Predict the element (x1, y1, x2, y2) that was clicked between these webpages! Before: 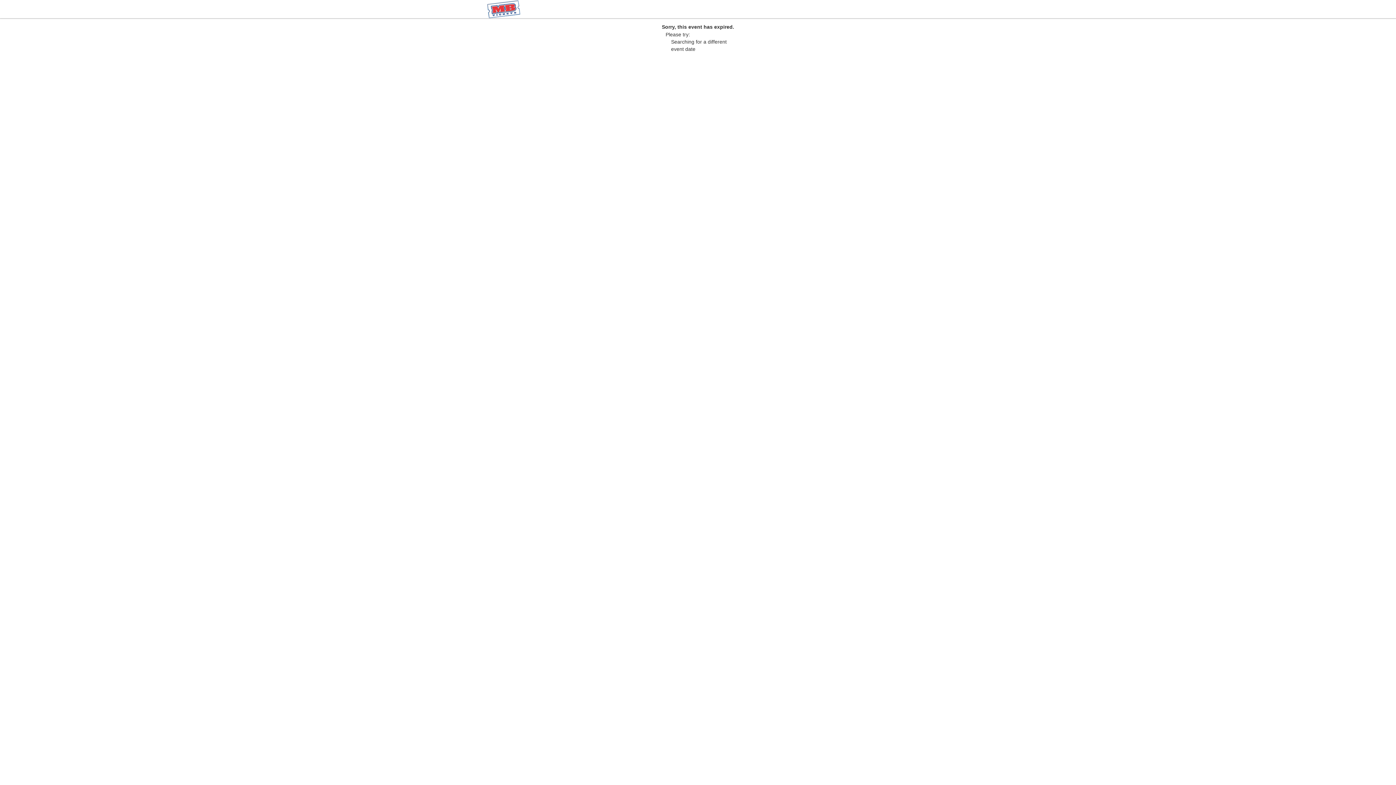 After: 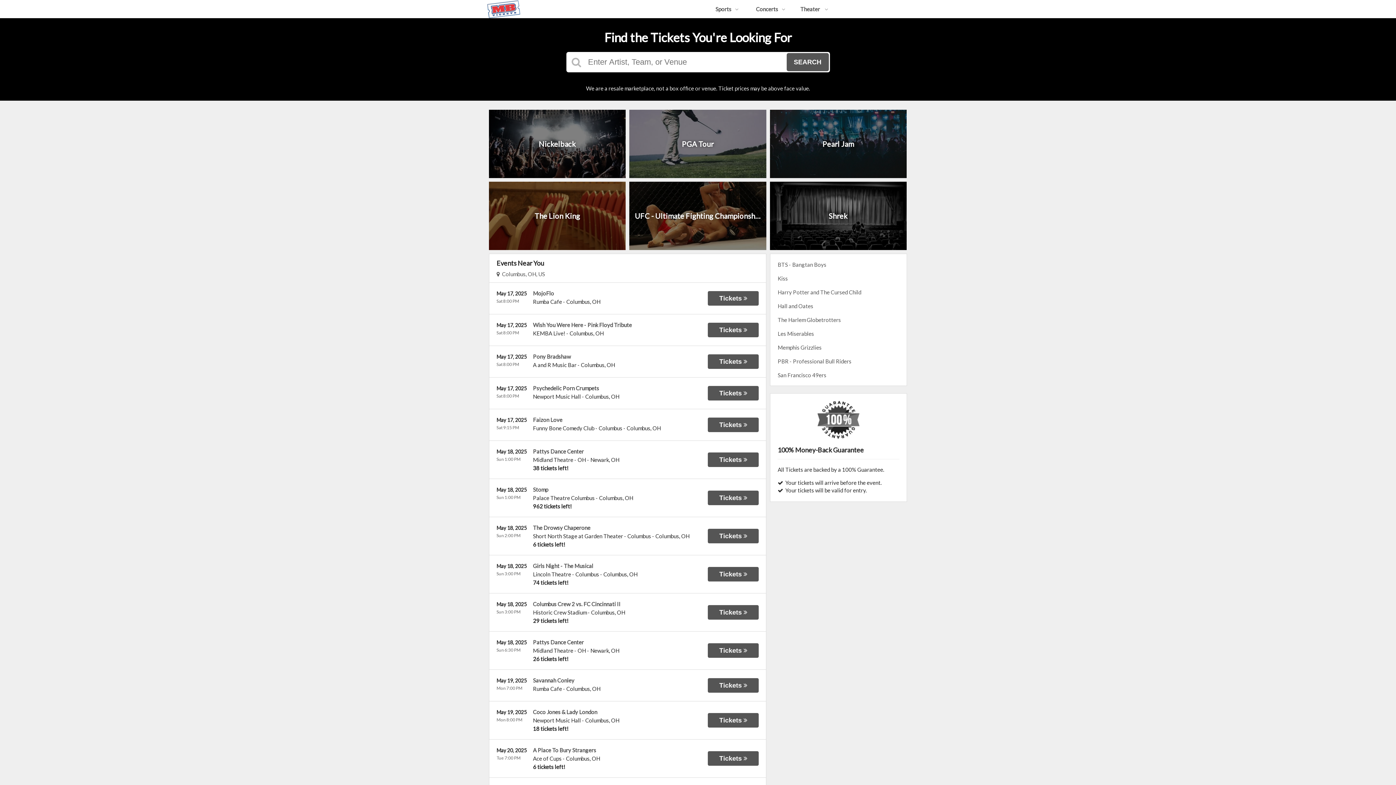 Action: bbox: (487, 12, 520, 19)